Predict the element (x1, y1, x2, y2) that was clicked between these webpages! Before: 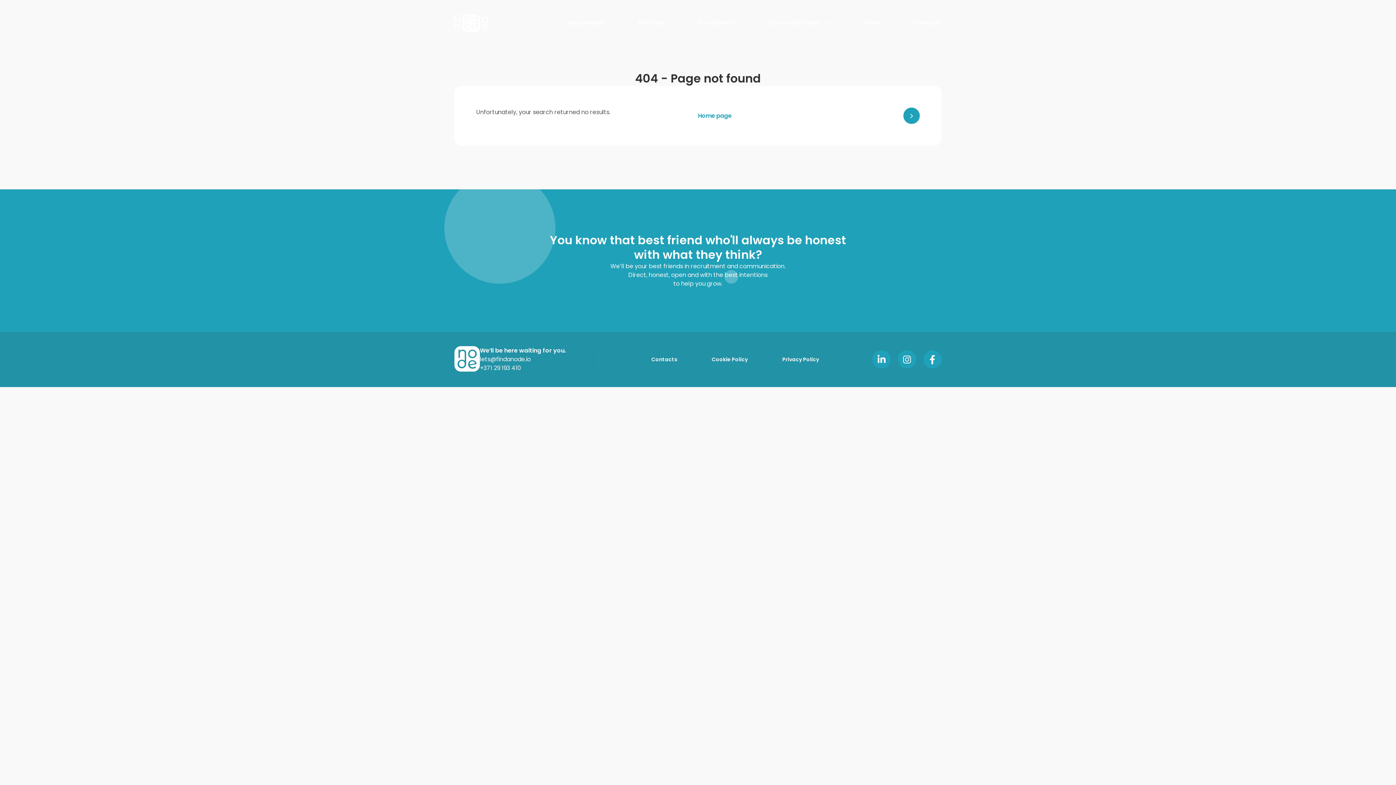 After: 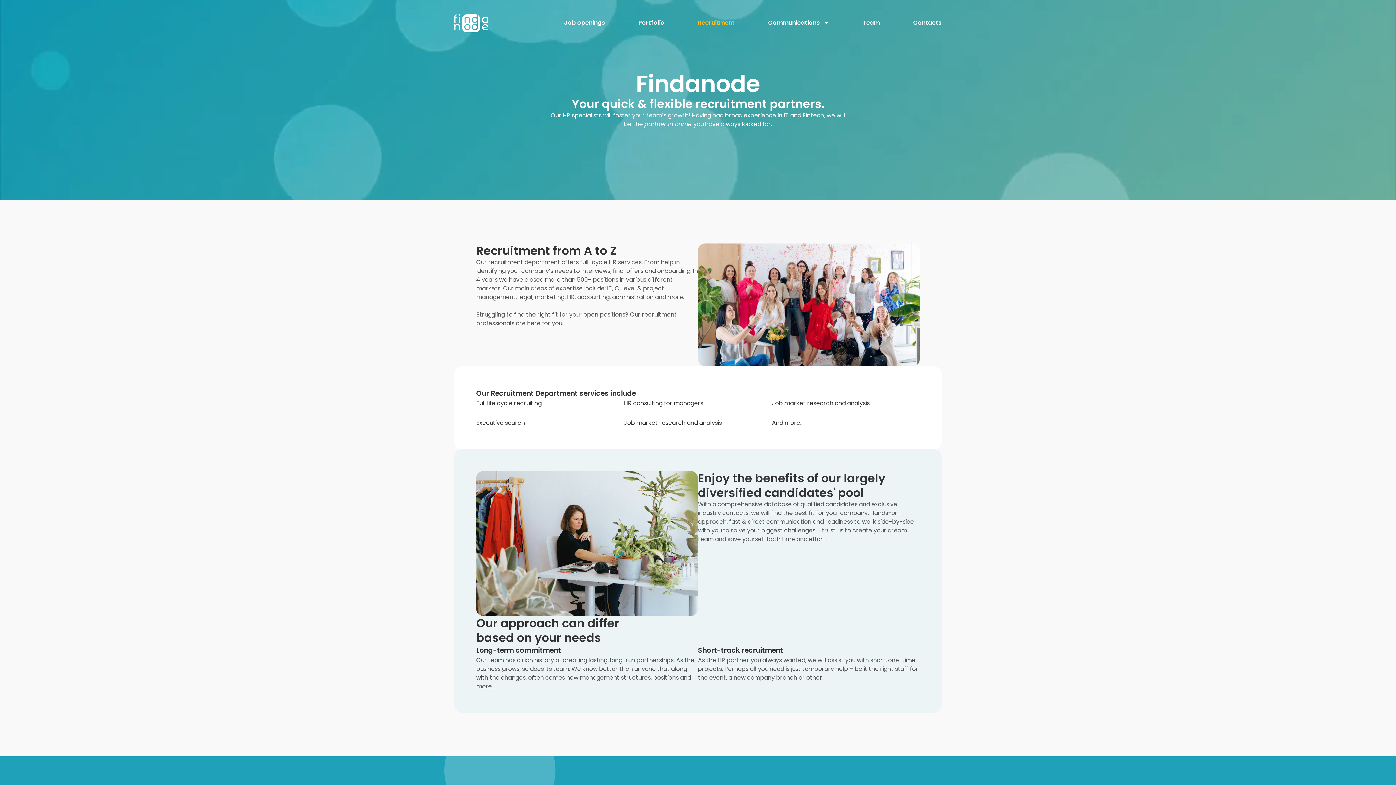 Action: bbox: (698, 14, 734, 31) label: Recruitment